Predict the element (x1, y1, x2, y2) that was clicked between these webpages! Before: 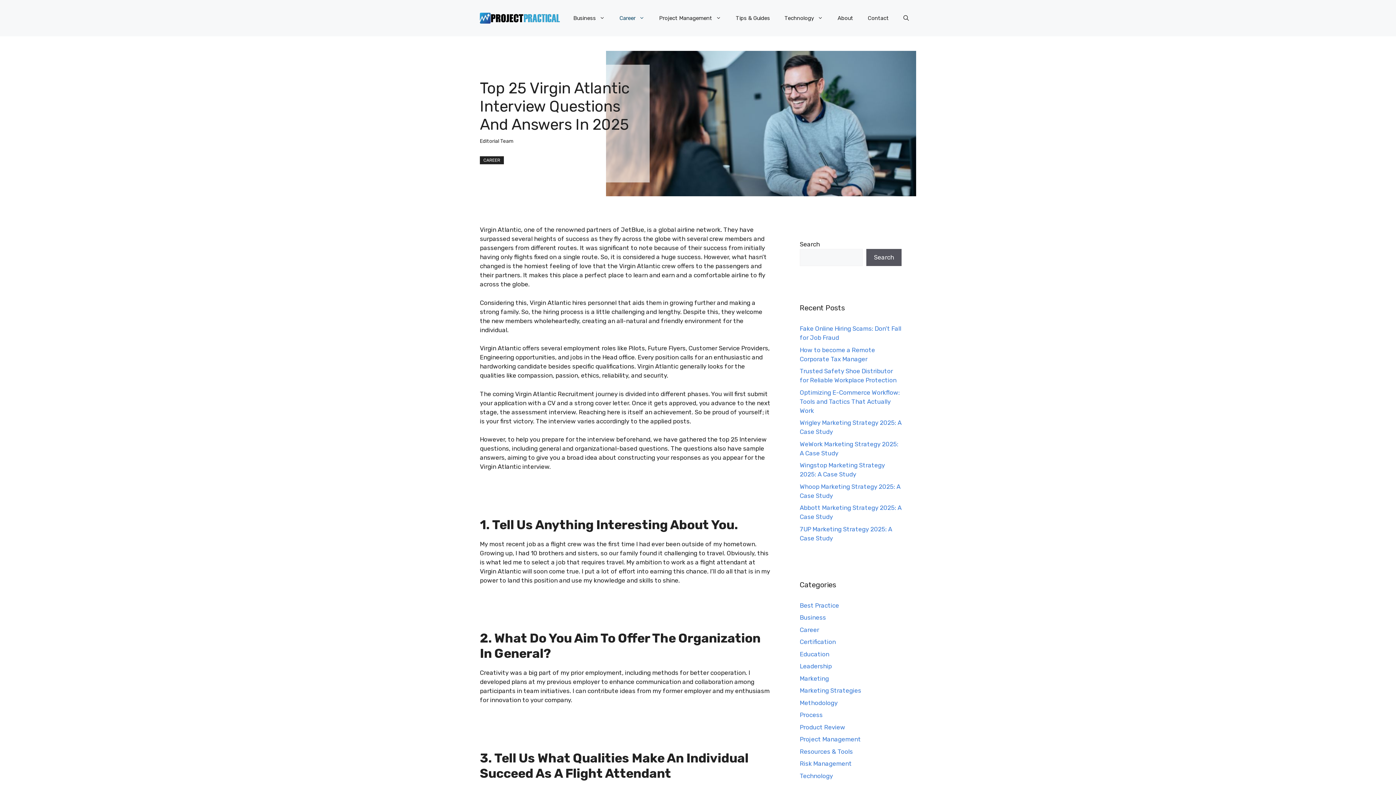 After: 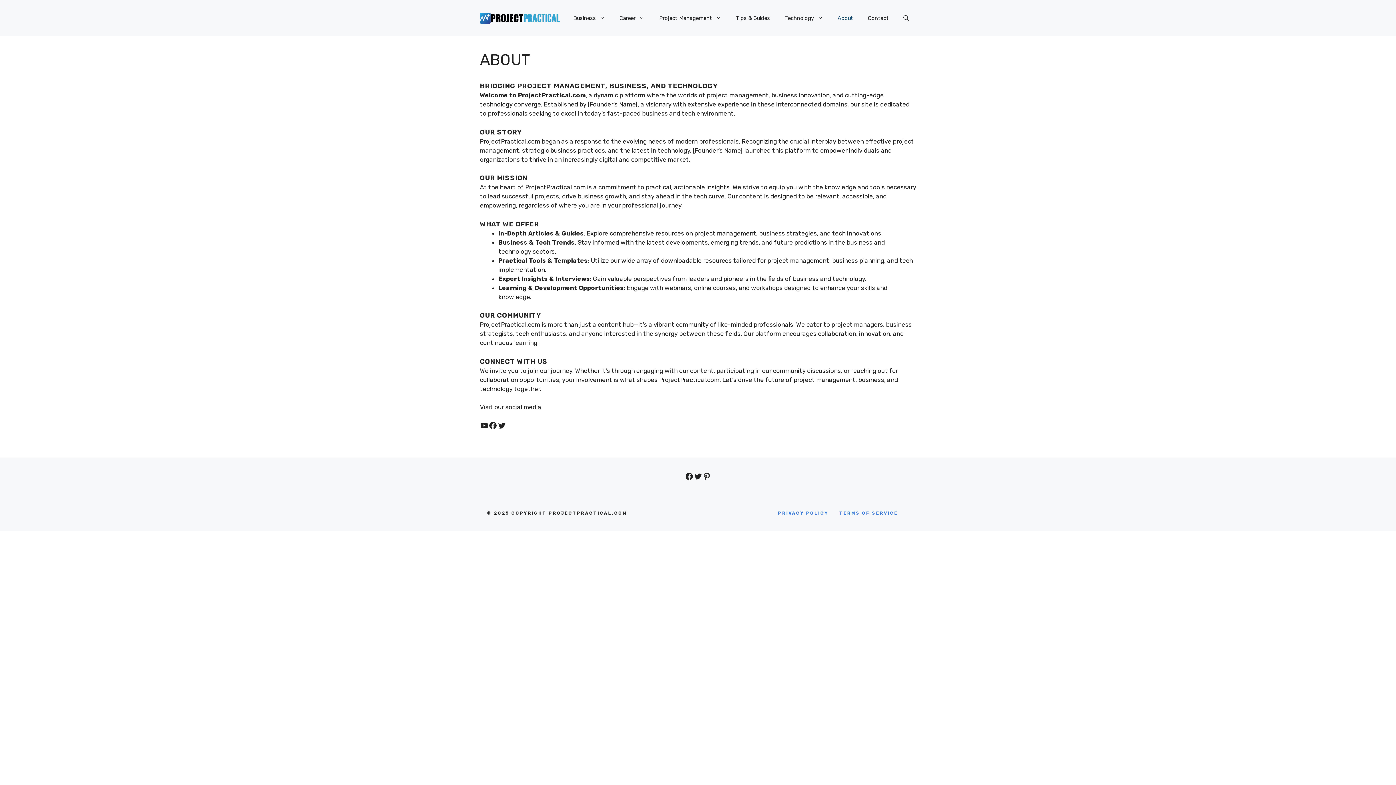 Action: bbox: (830, 7, 860, 29) label: About